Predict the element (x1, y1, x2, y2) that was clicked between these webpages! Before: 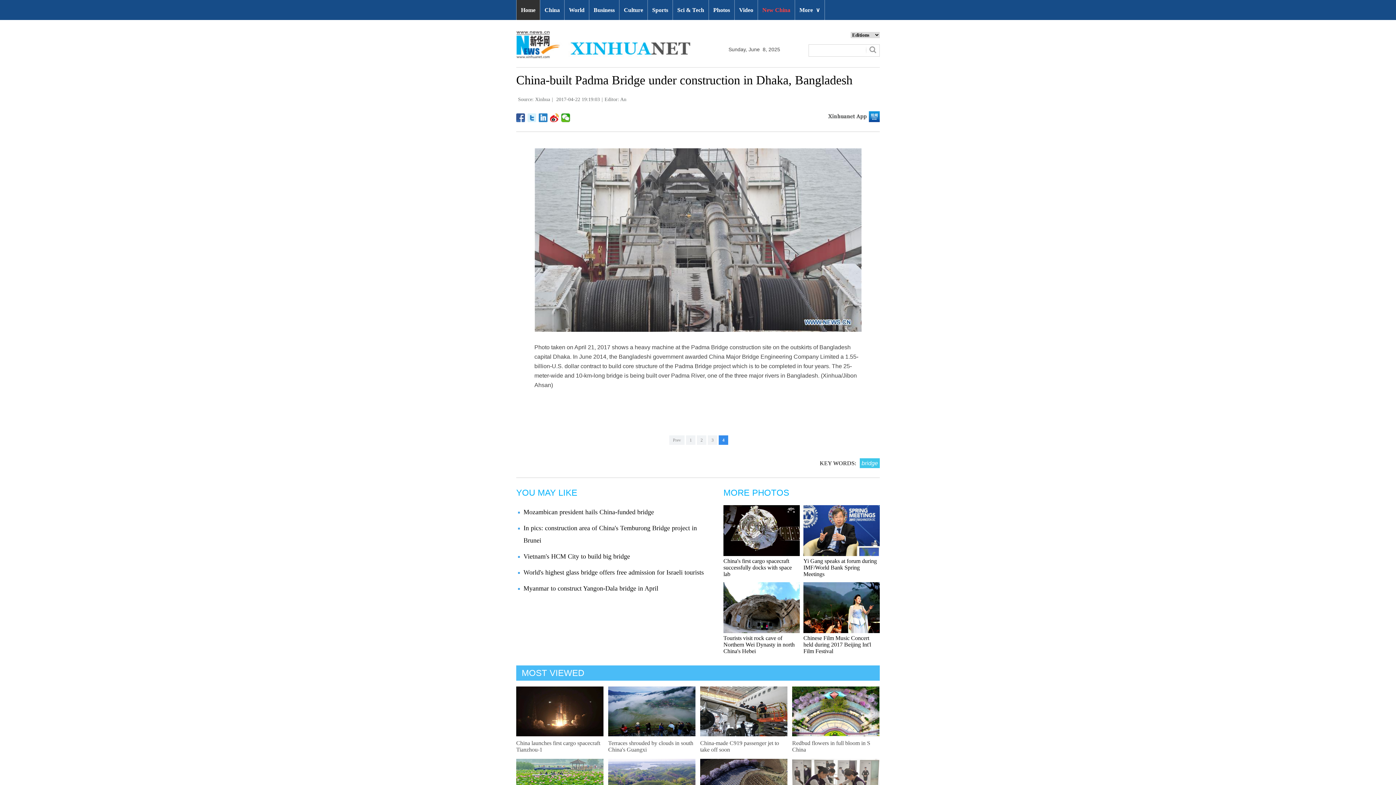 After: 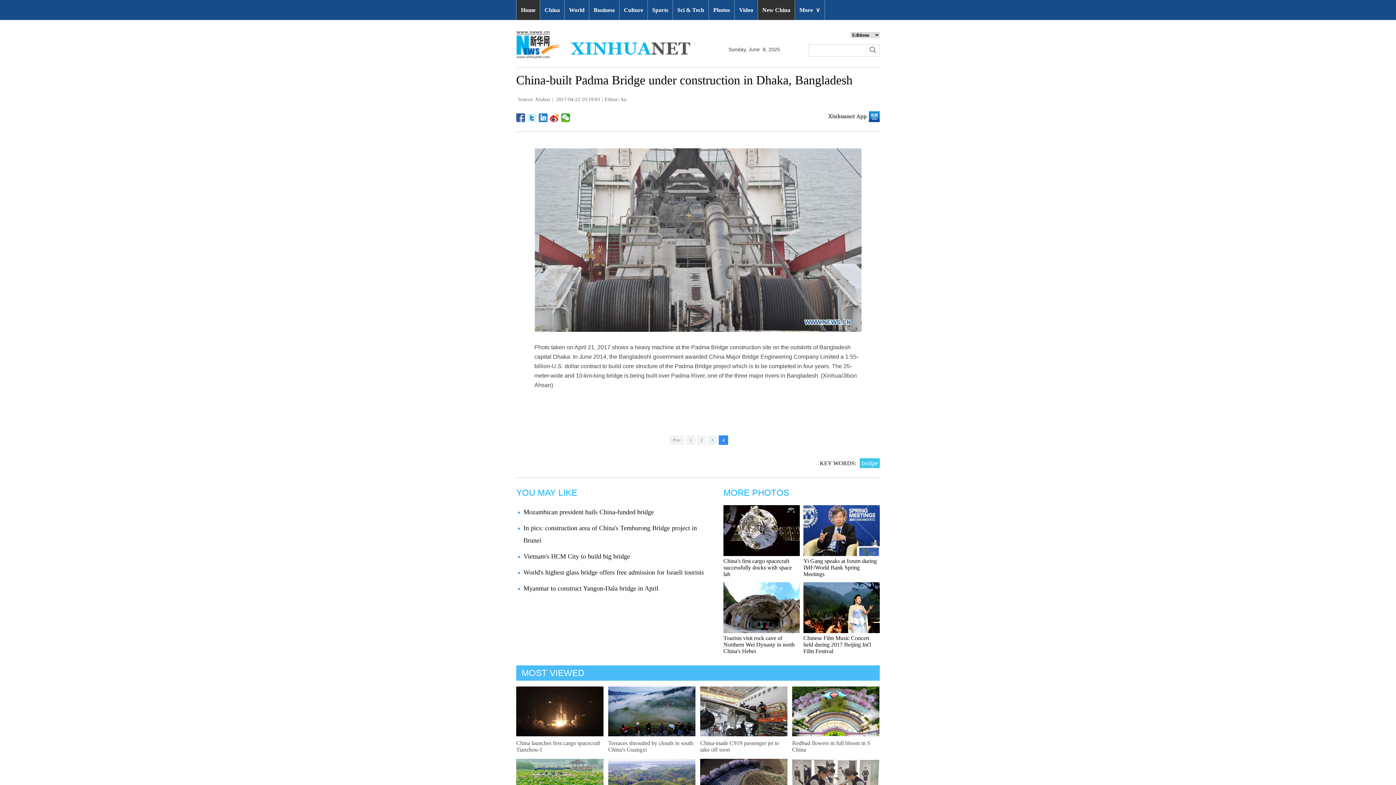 Action: bbox: (758, 0, 794, 20) label: New China